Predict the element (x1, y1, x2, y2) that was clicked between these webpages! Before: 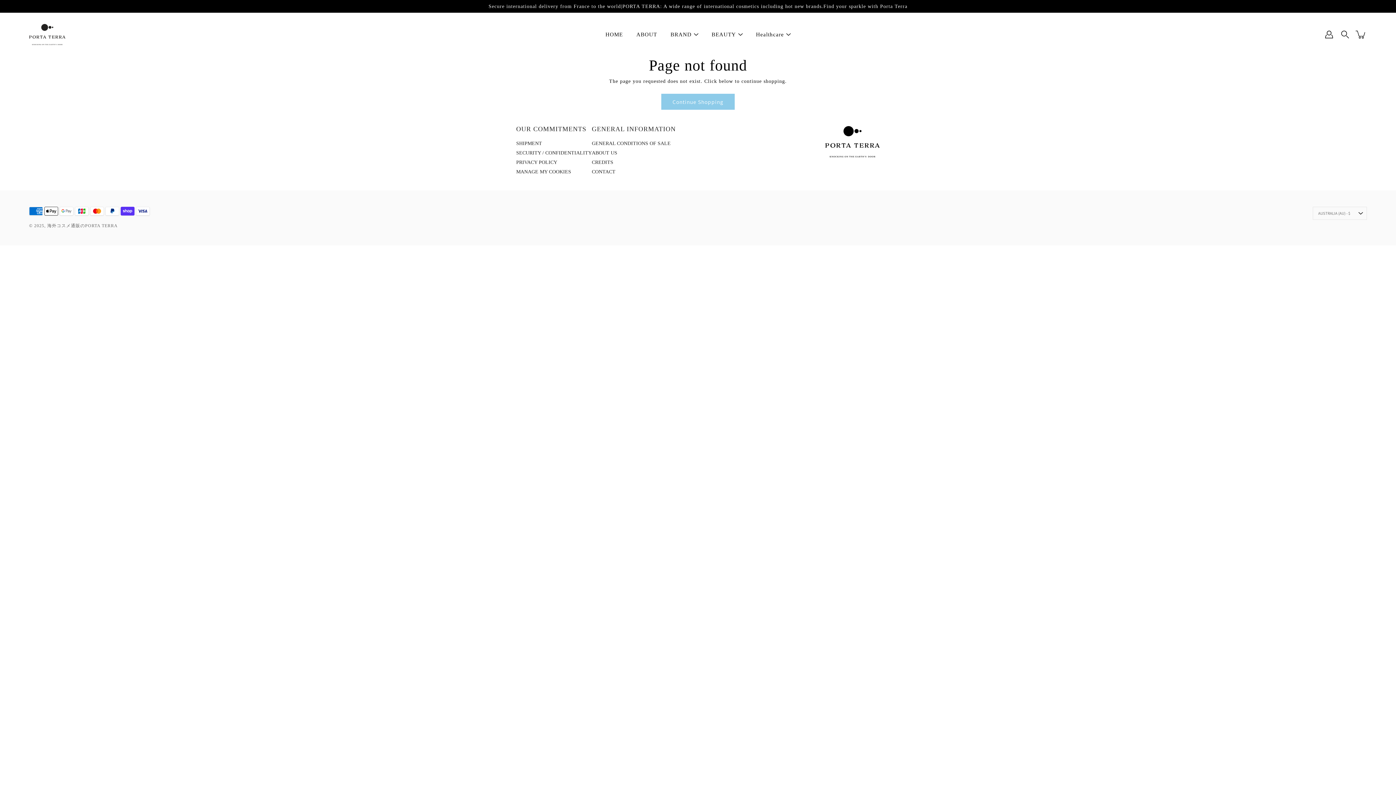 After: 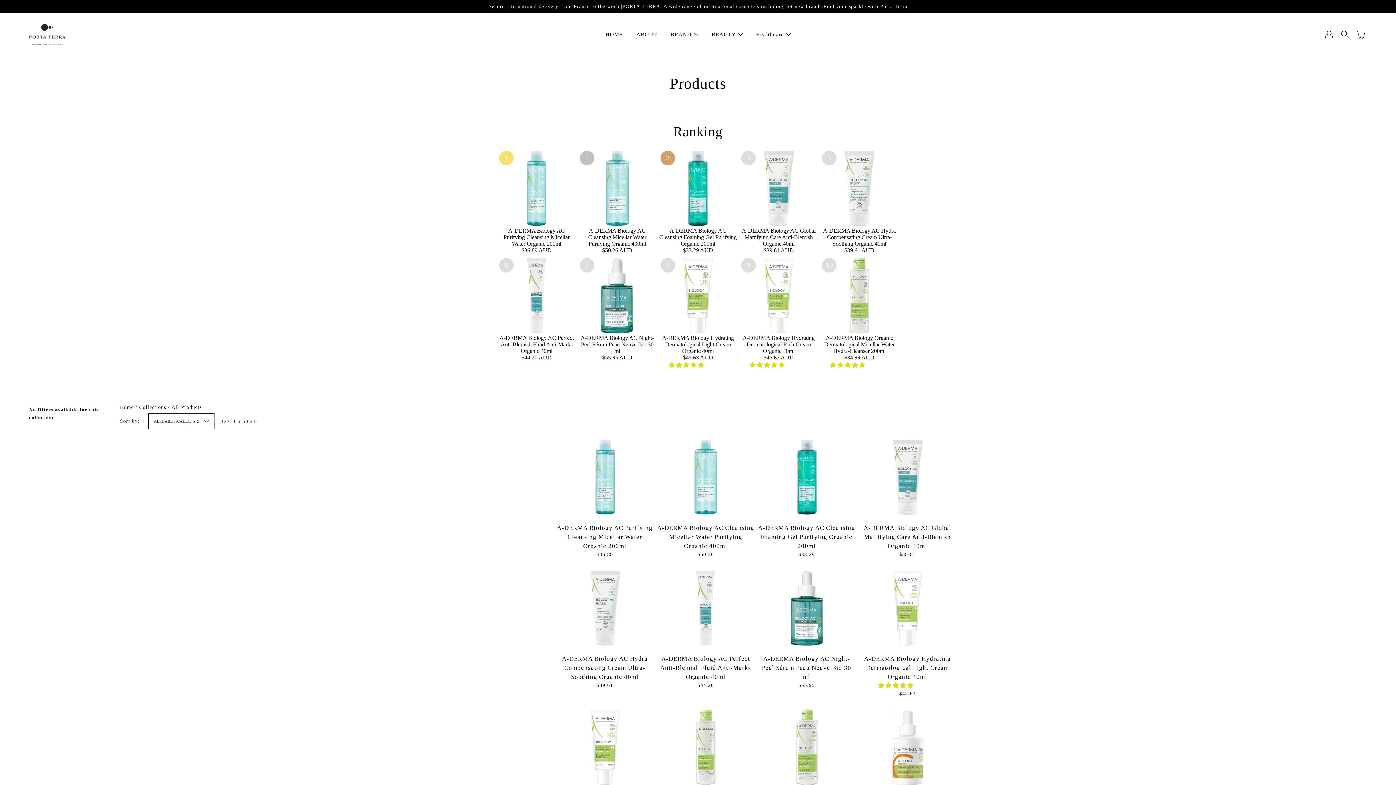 Action: label: BRAND bbox: (670, 30, 691, 39)